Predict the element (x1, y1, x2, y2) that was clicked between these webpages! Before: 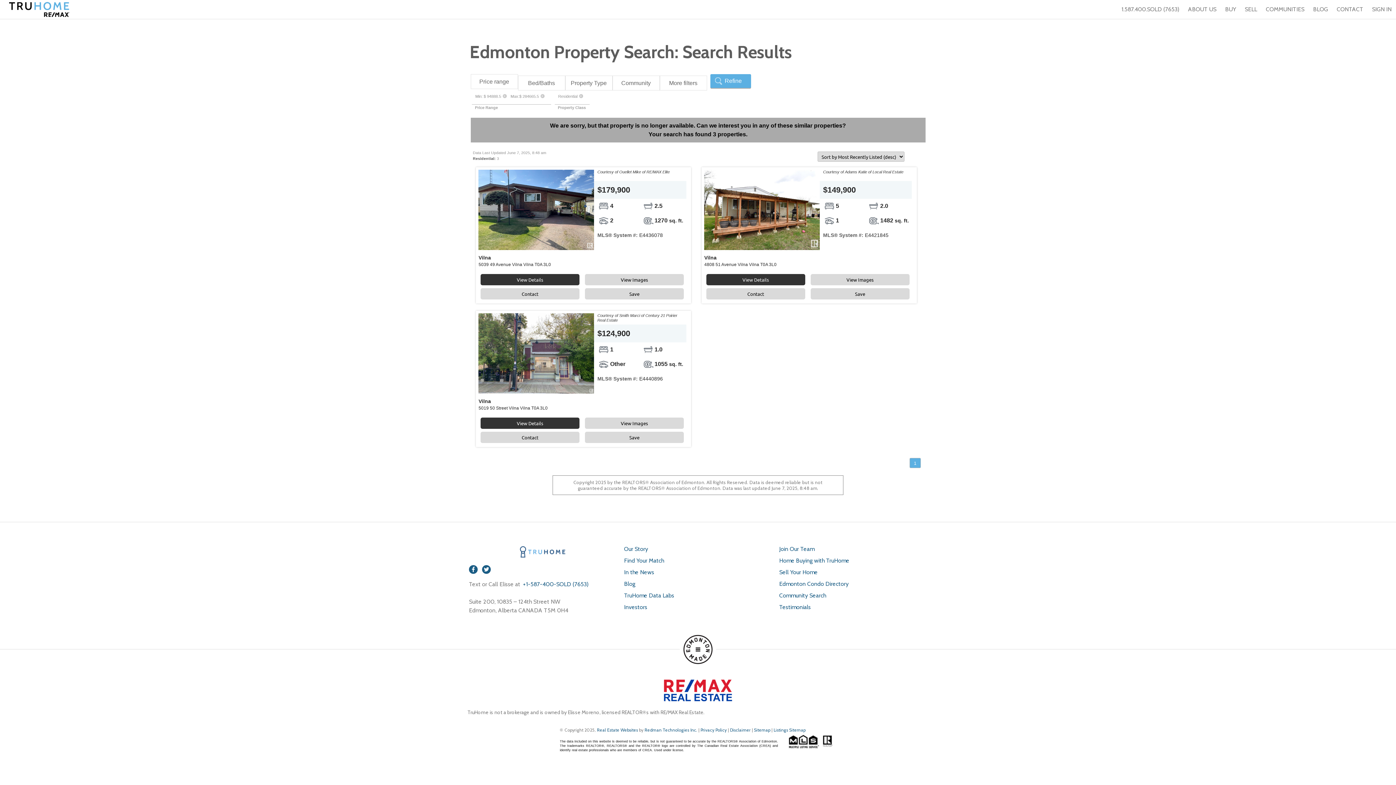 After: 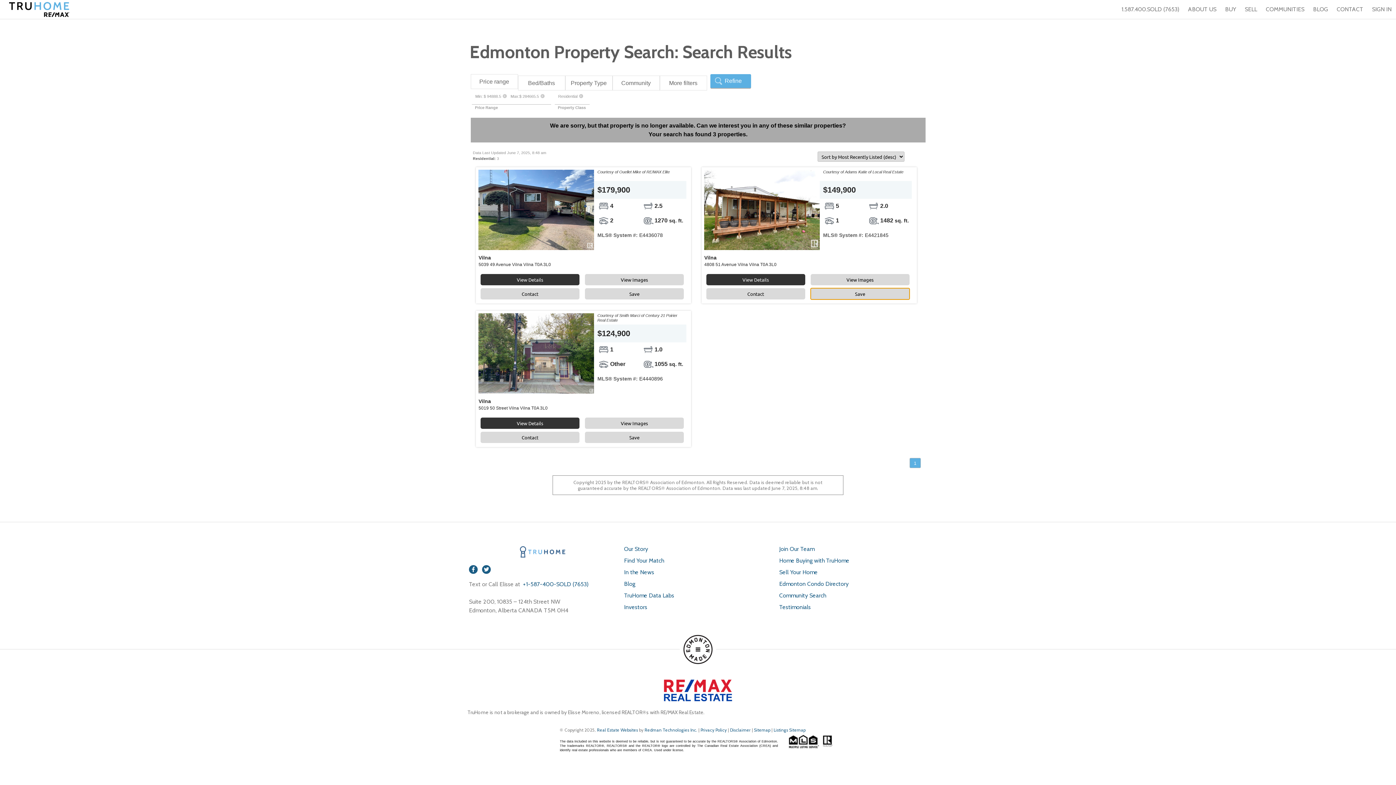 Action: bbox: (808, 290, 911, 297) label: Save